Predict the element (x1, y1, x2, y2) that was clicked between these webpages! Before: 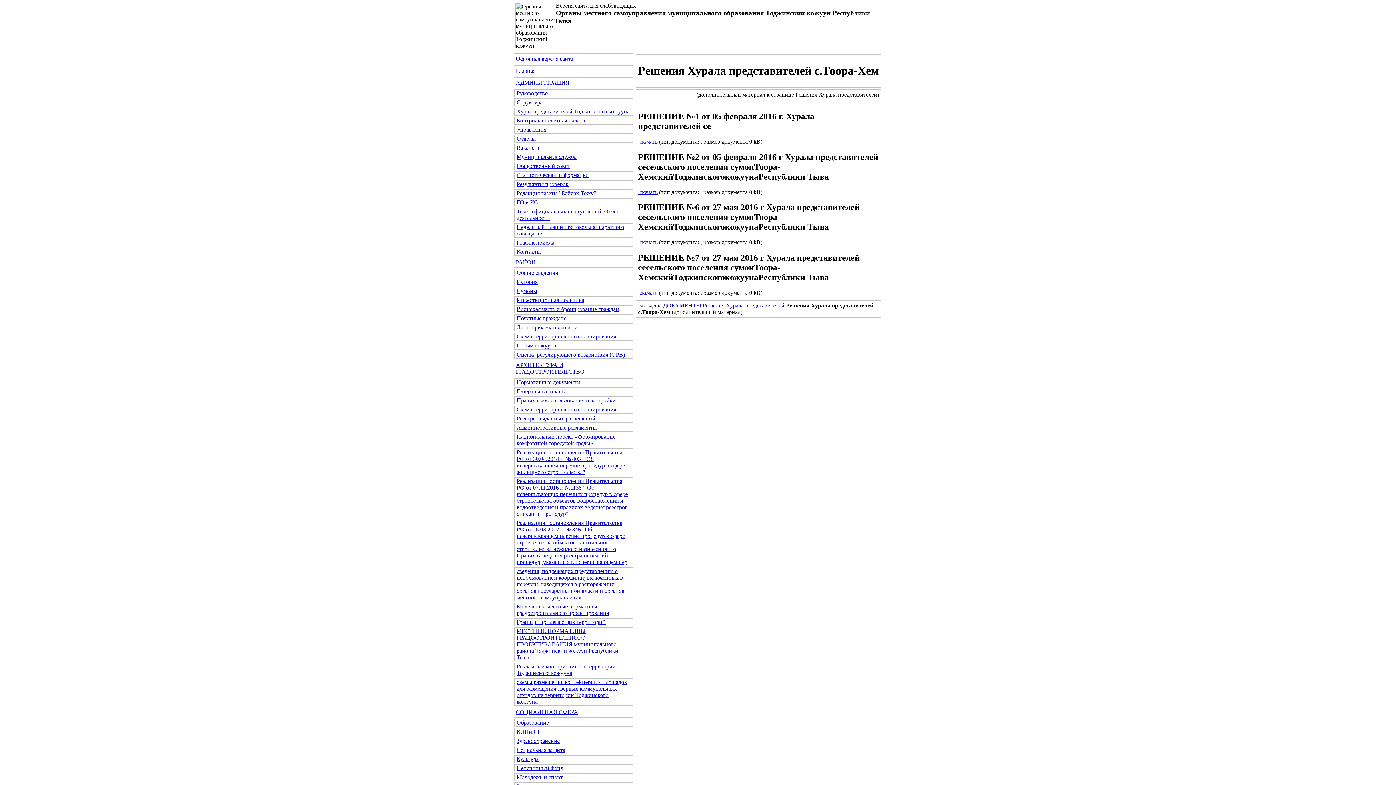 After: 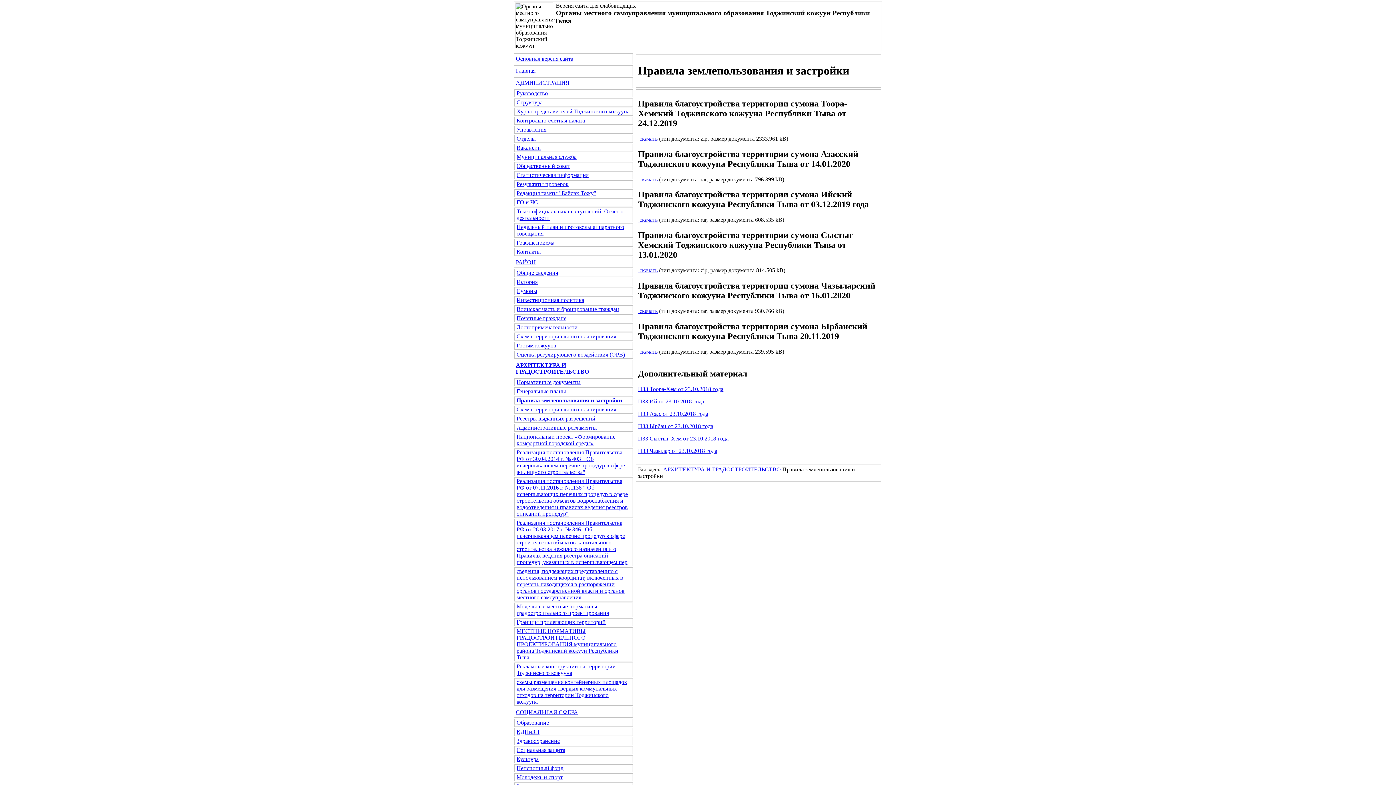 Action: label: Правила землепользования и застройки bbox: (516, 397, 616, 403)